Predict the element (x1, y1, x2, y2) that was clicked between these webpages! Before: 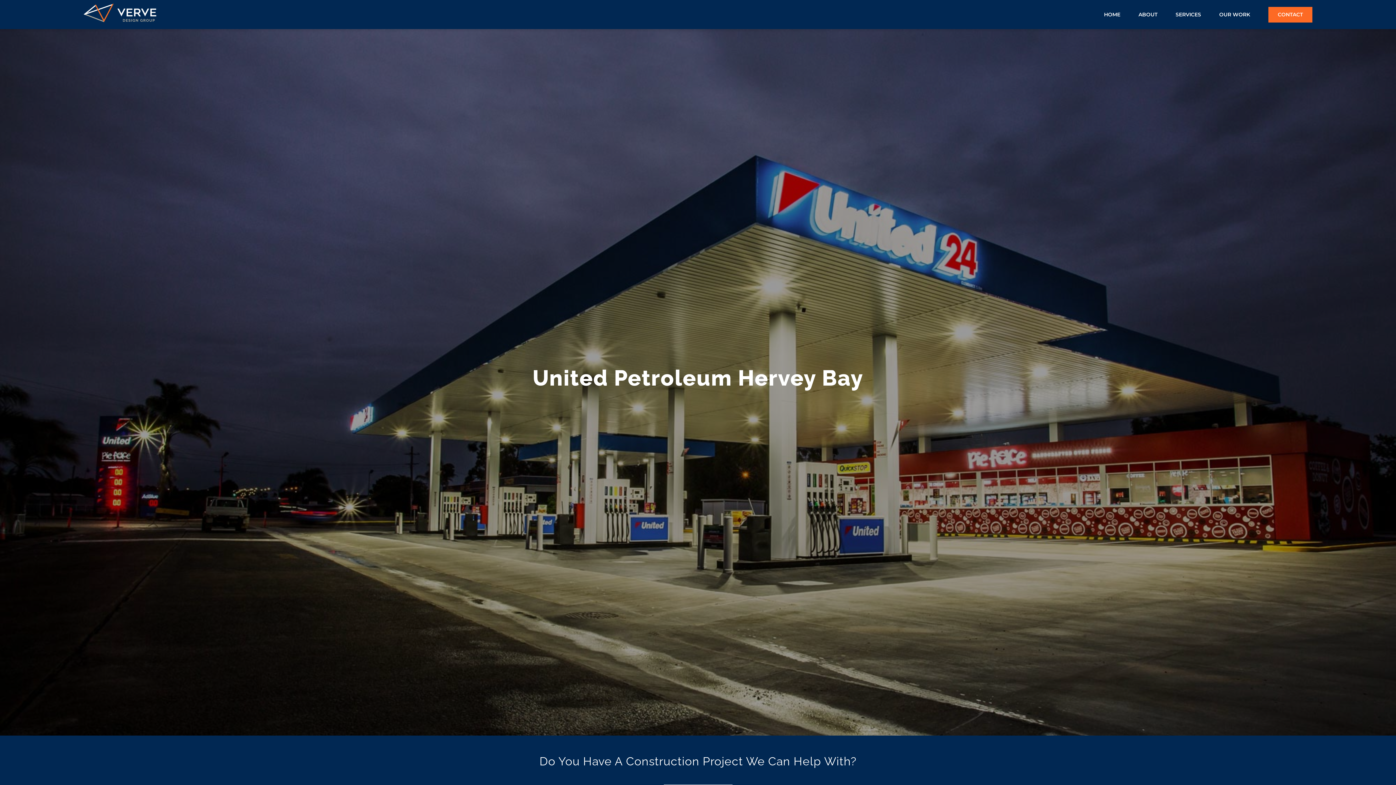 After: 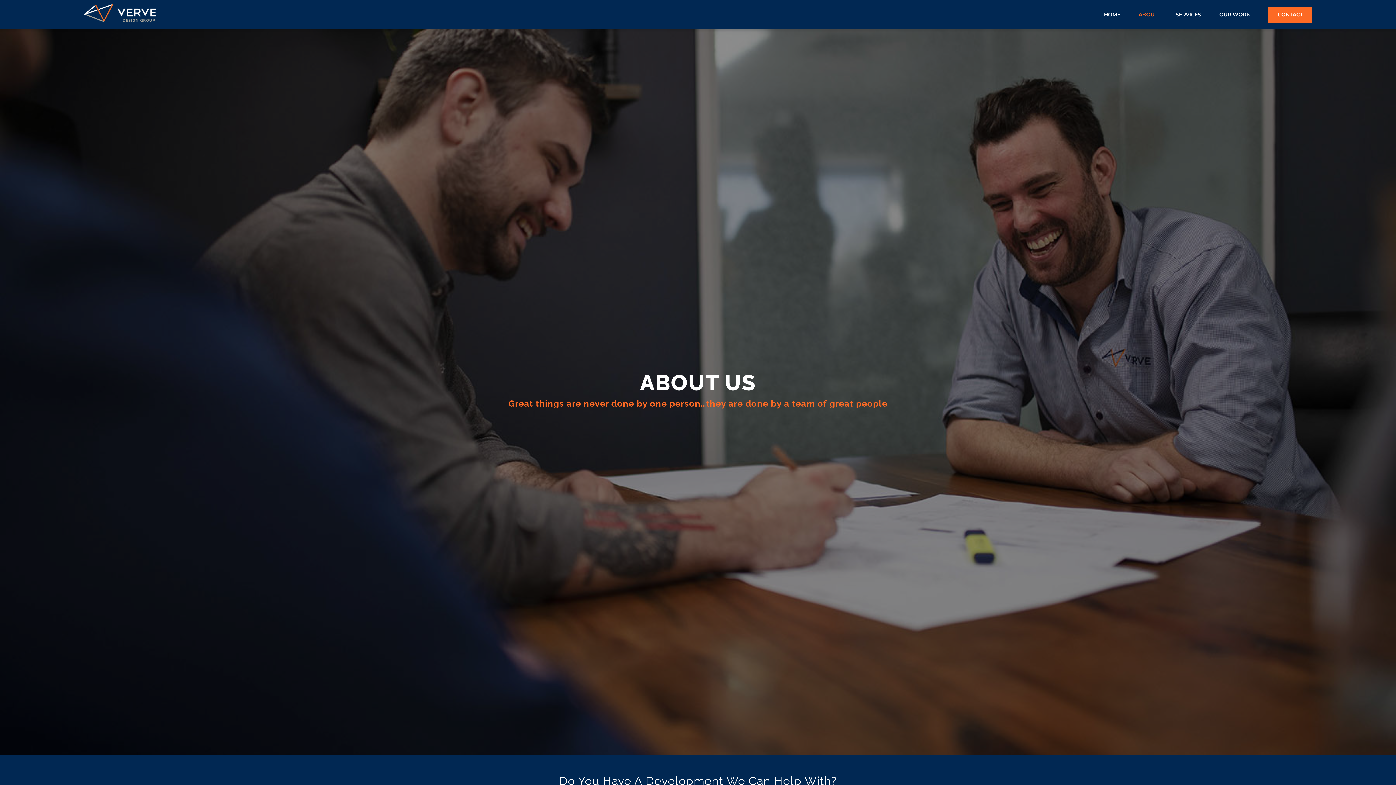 Action: label: ABOUT bbox: (1138, 0, 1157, 29)